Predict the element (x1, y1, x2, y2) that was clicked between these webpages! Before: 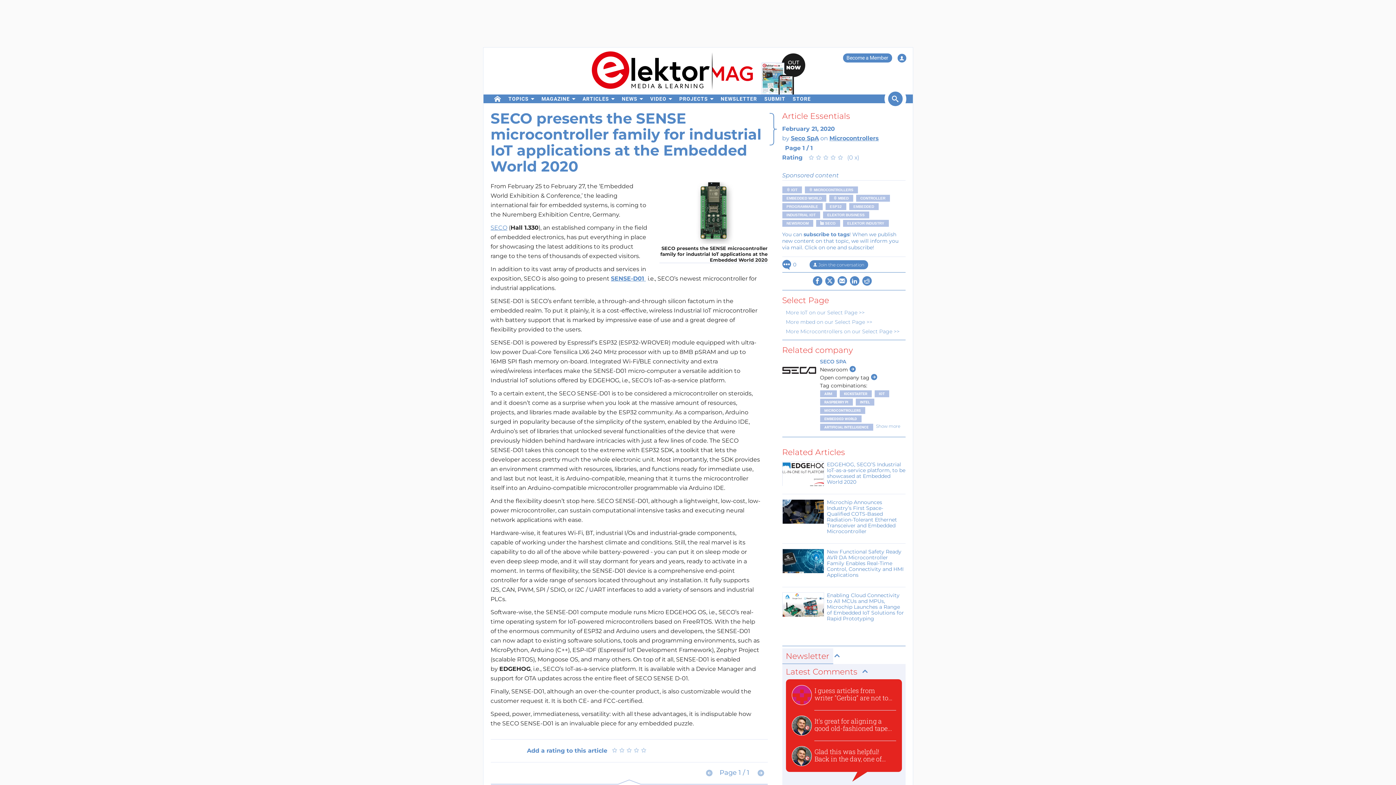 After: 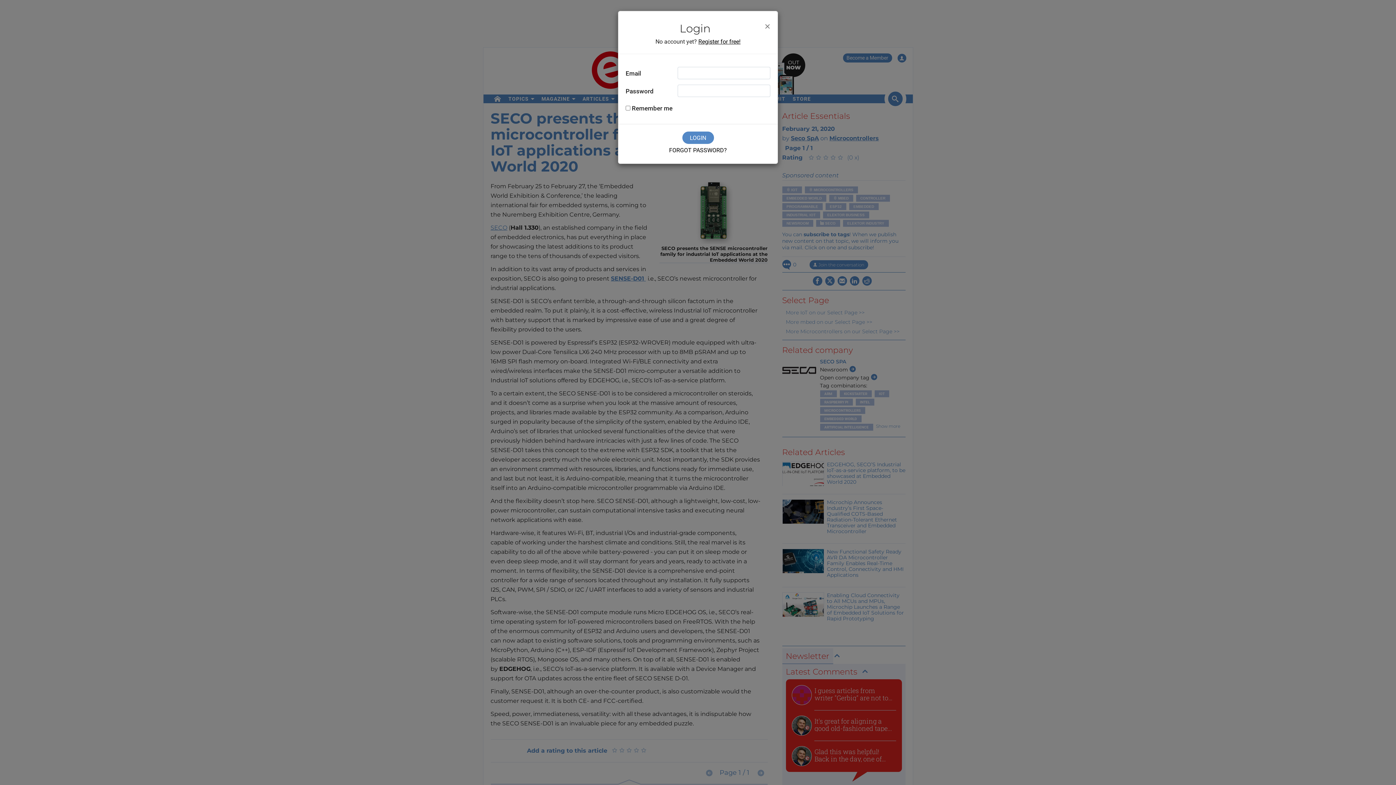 Action: bbox: (897, 53, 906, 62) label: Login to your account